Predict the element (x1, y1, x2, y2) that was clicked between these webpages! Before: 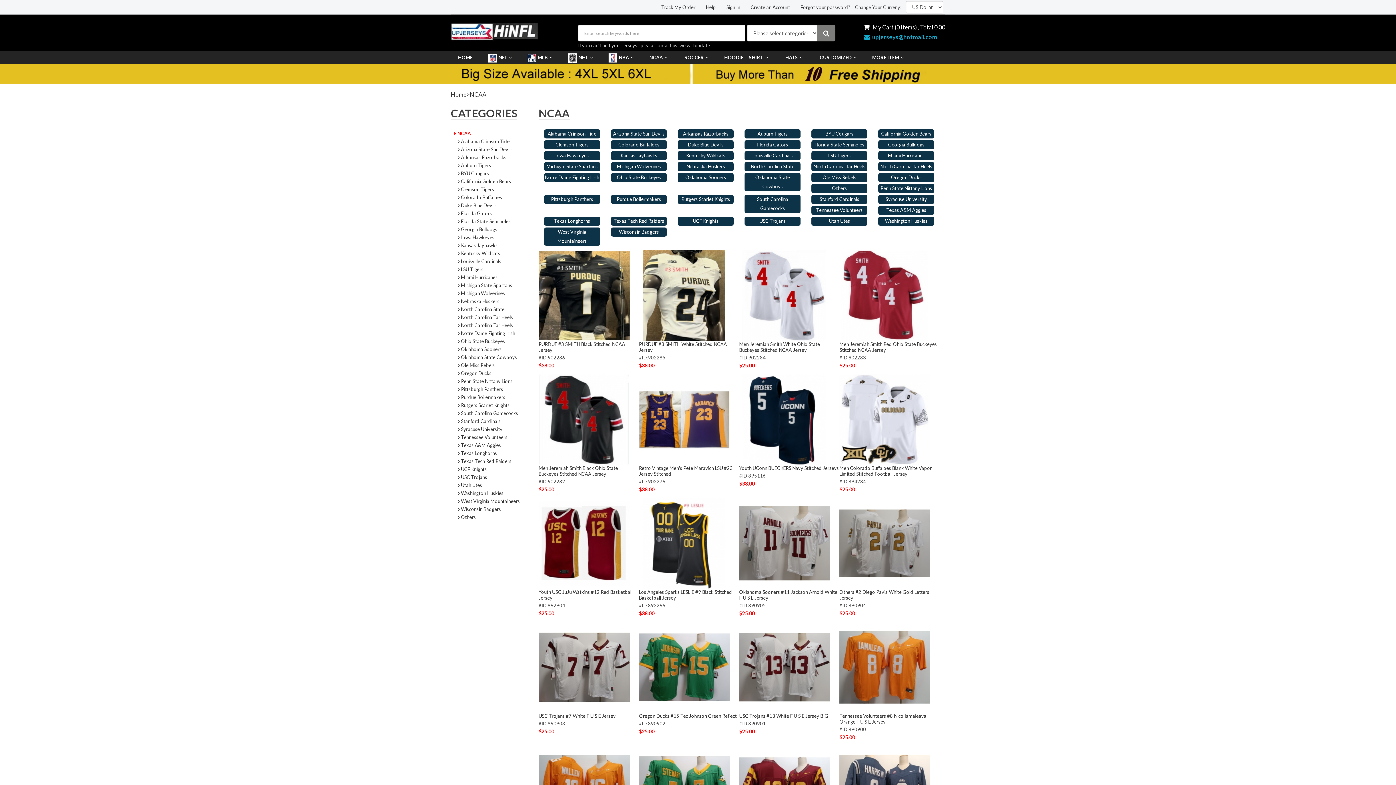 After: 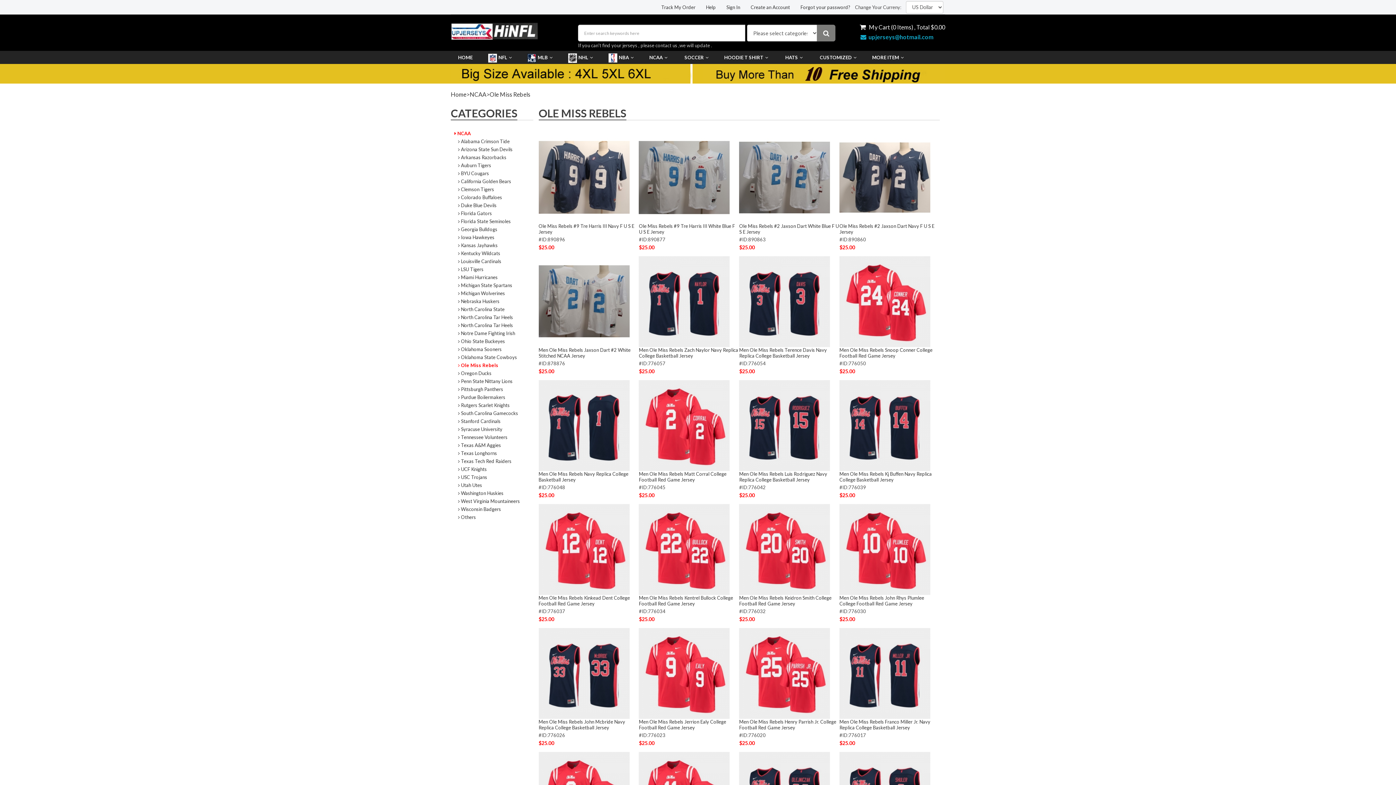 Action: bbox: (454, 361, 533, 369) label:  Ole Miss Rebels